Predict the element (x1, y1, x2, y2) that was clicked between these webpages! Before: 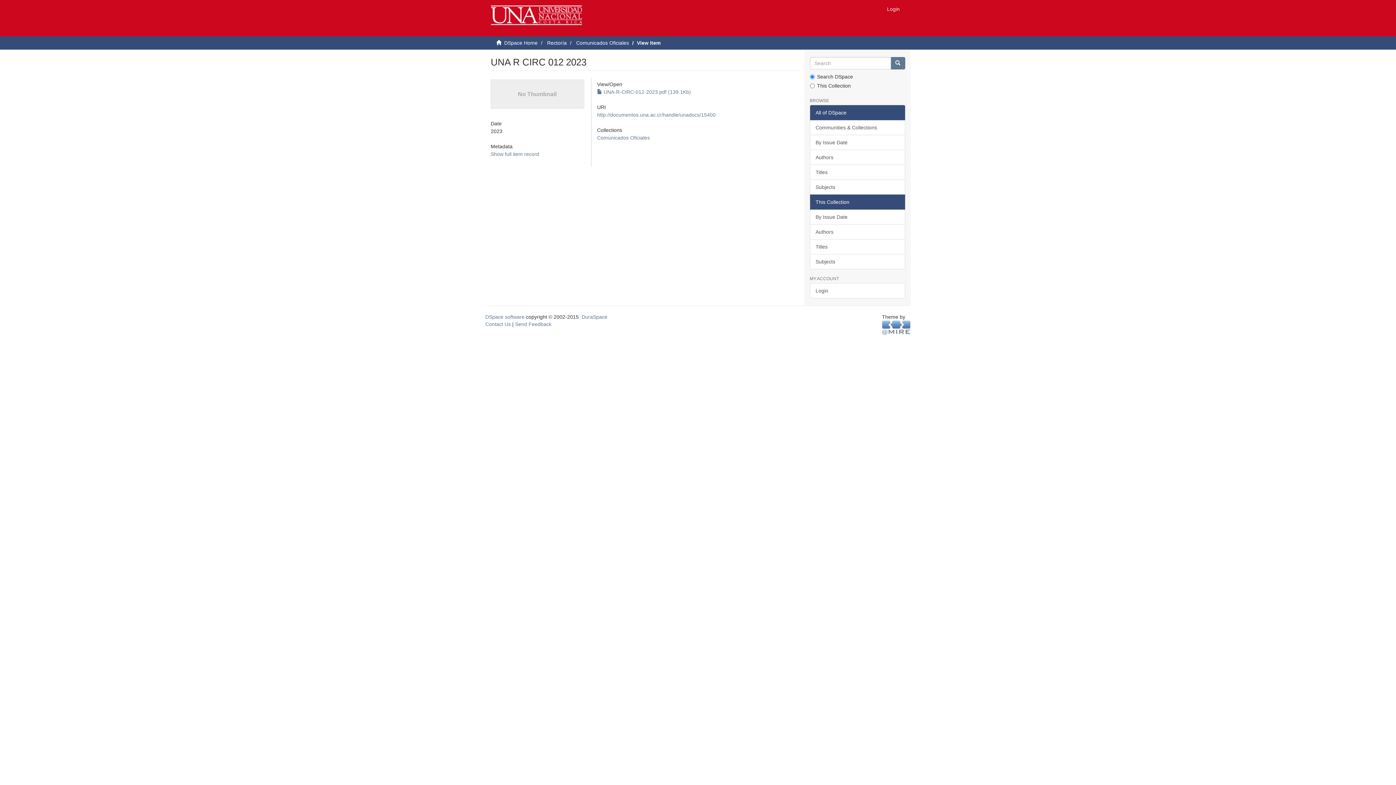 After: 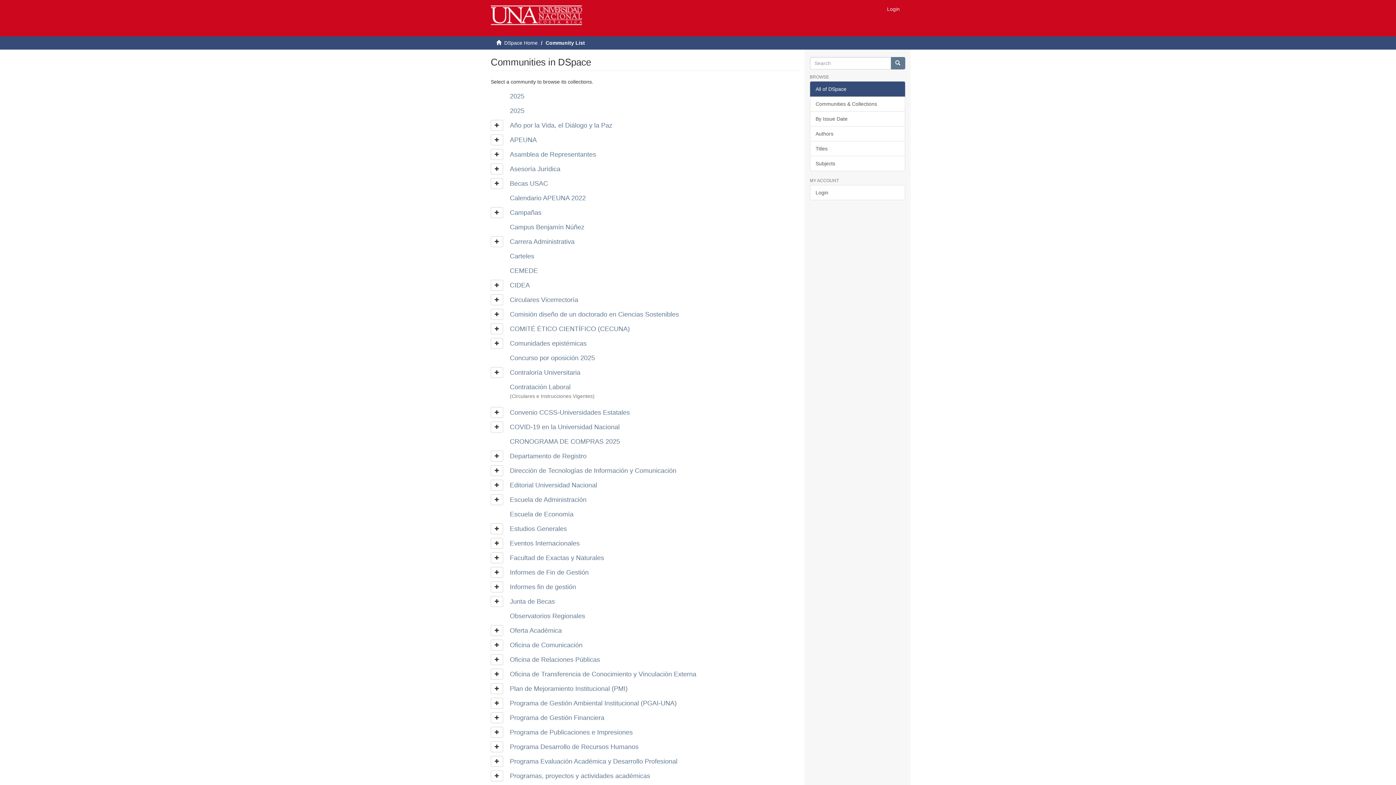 Action: bbox: (810, 120, 905, 135) label: Communities & Collections